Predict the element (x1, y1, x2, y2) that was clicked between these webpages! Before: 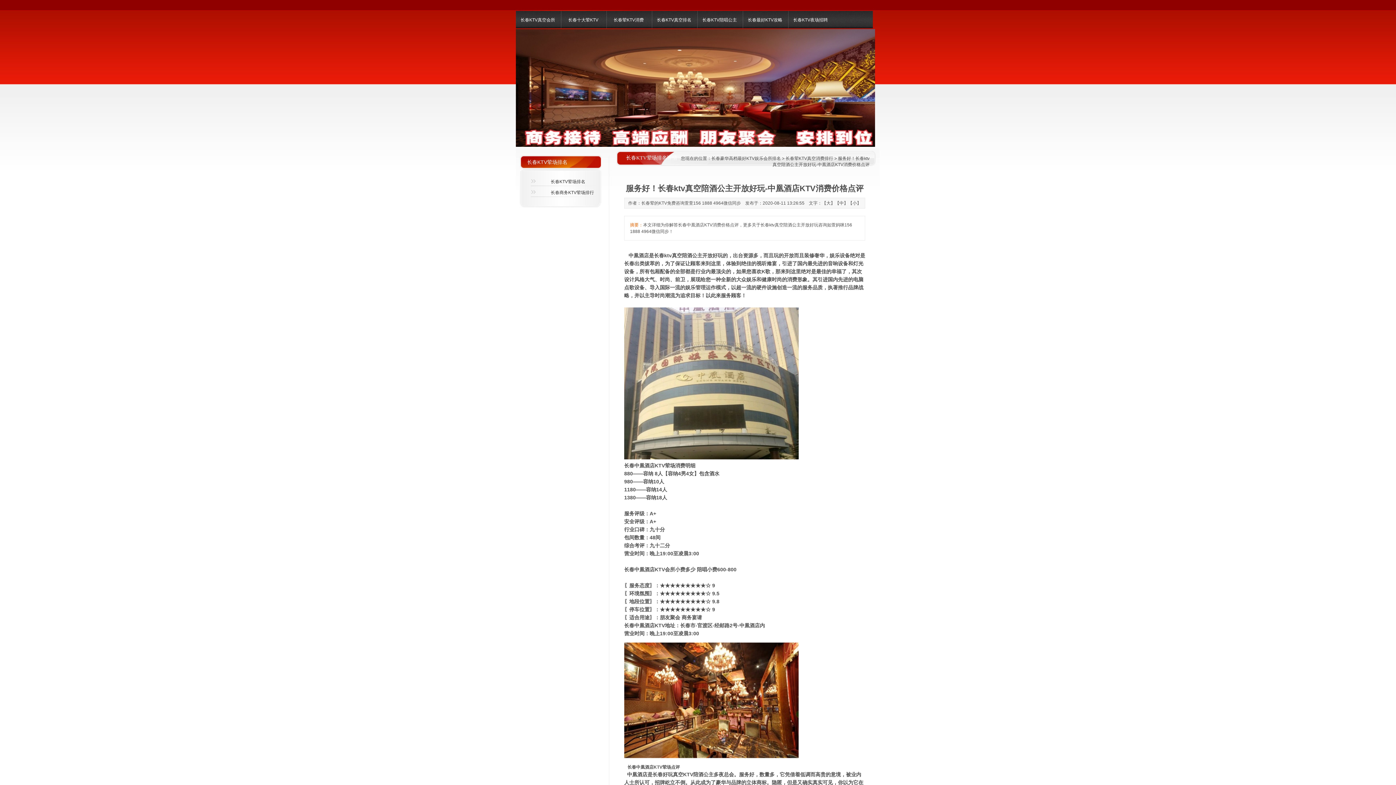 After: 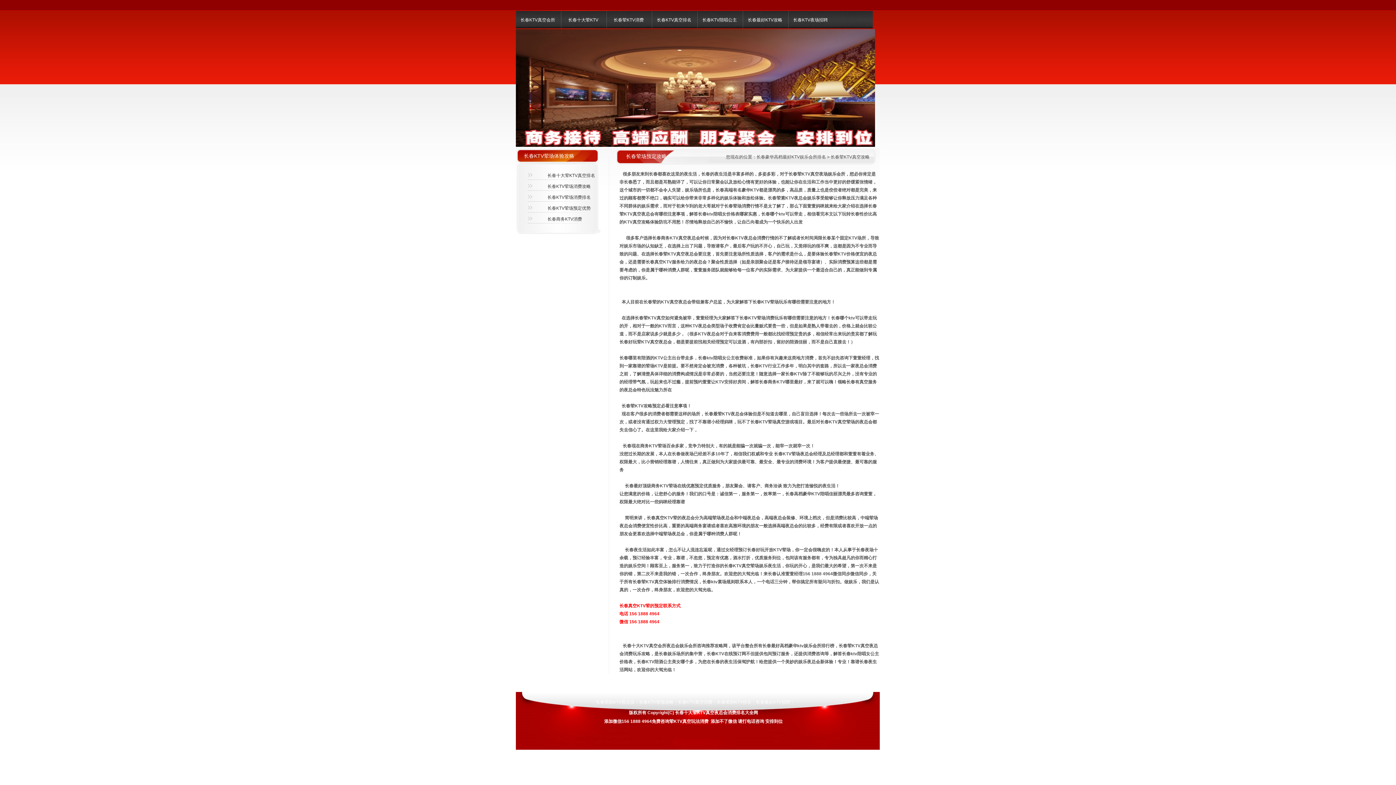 Action: bbox: (742, 10, 788, 29) label: 长春最好KTV攻略